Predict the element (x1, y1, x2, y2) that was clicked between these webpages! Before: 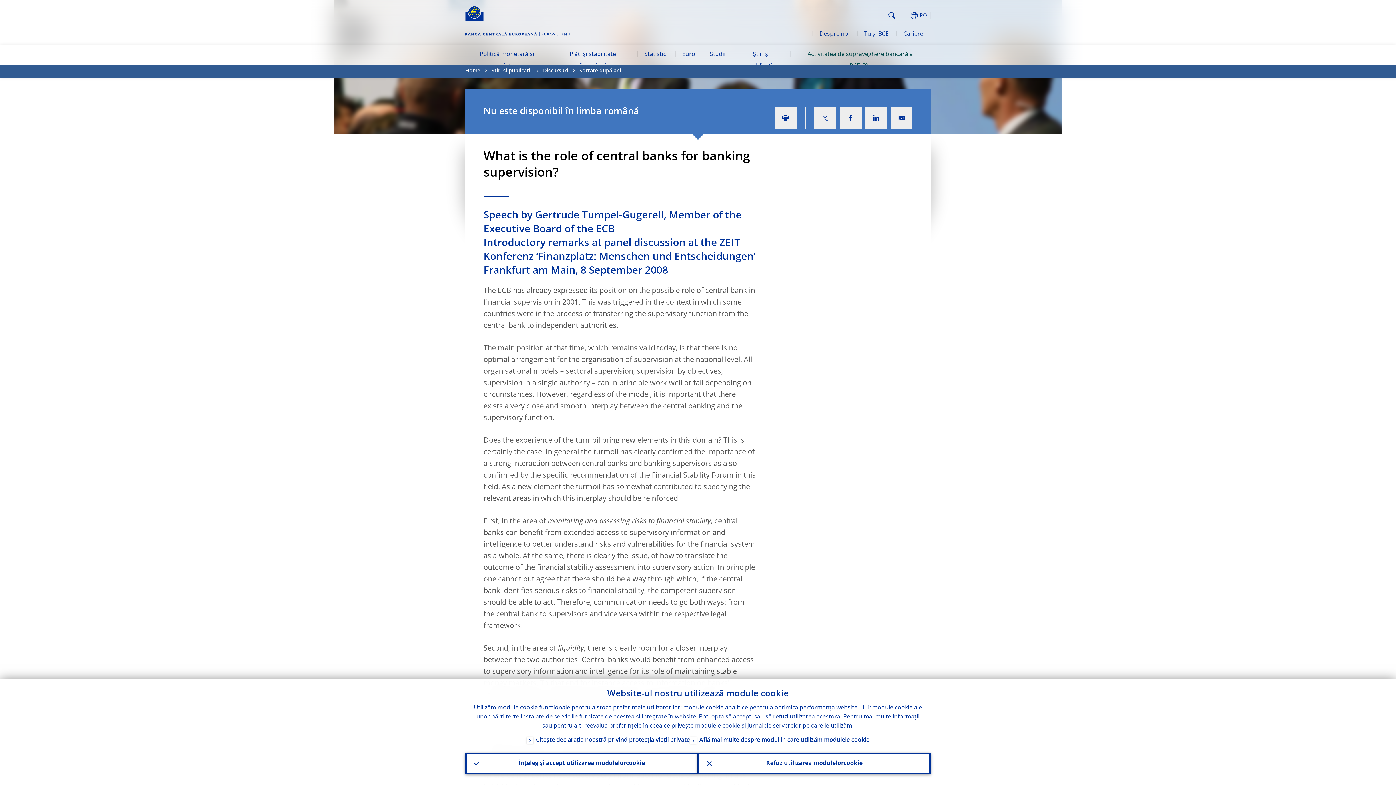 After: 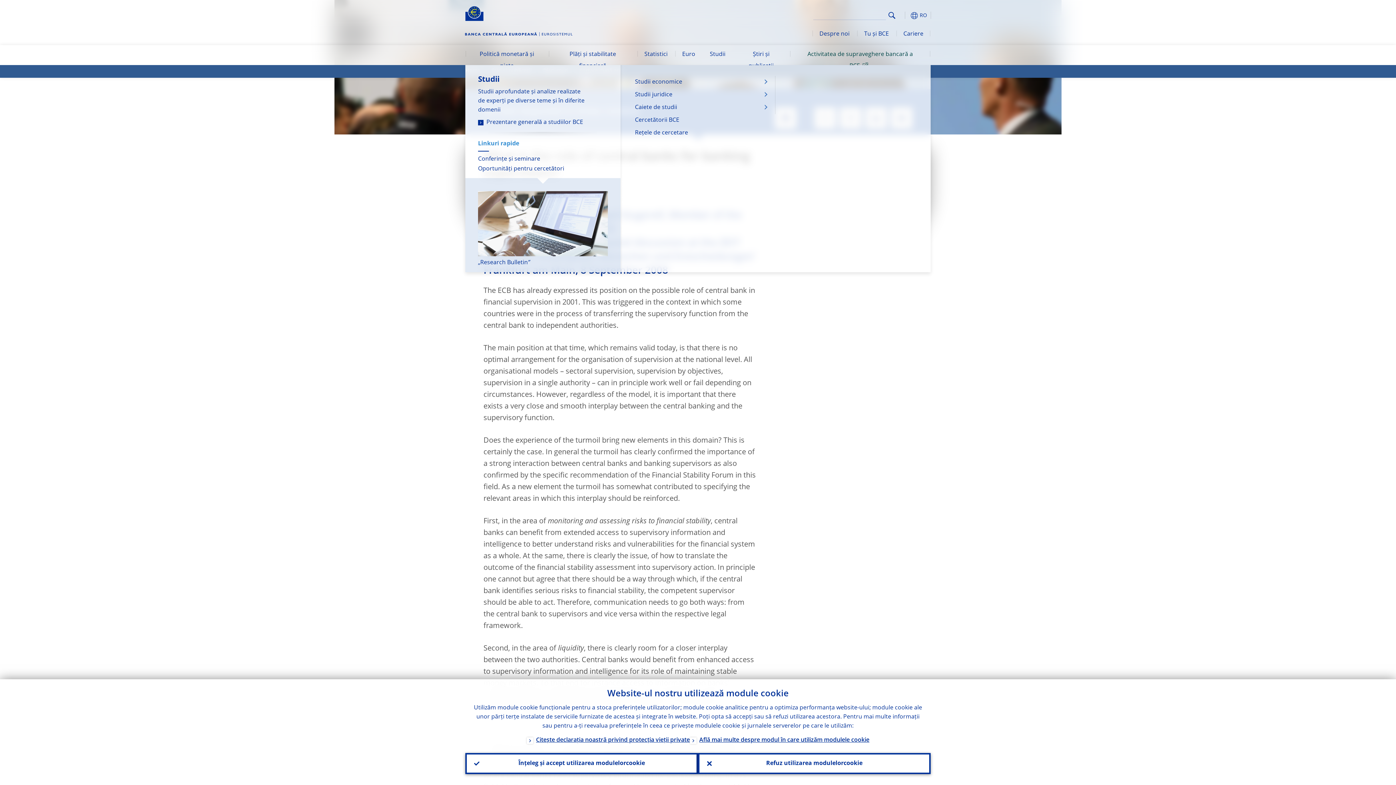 Action: bbox: (702, 45, 732, 65) label: Studii